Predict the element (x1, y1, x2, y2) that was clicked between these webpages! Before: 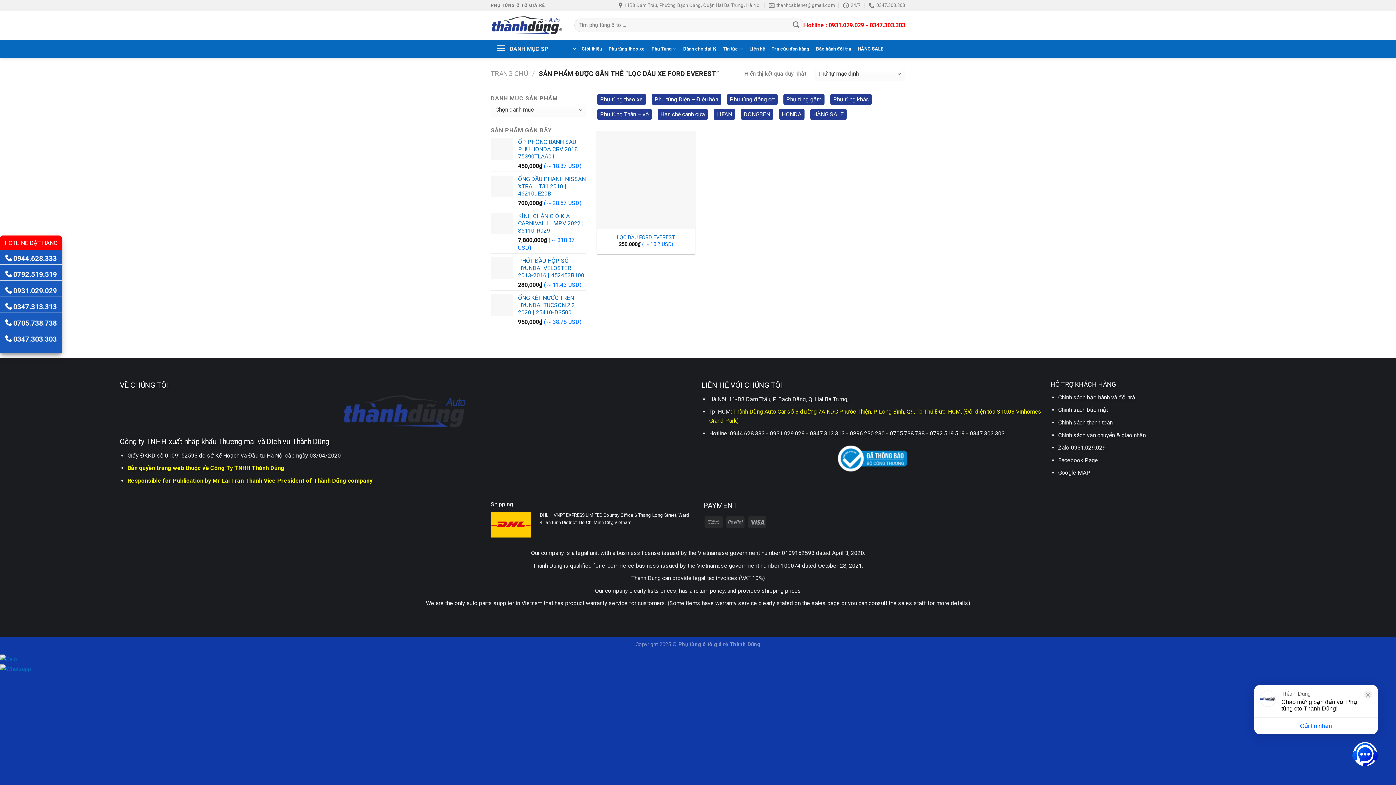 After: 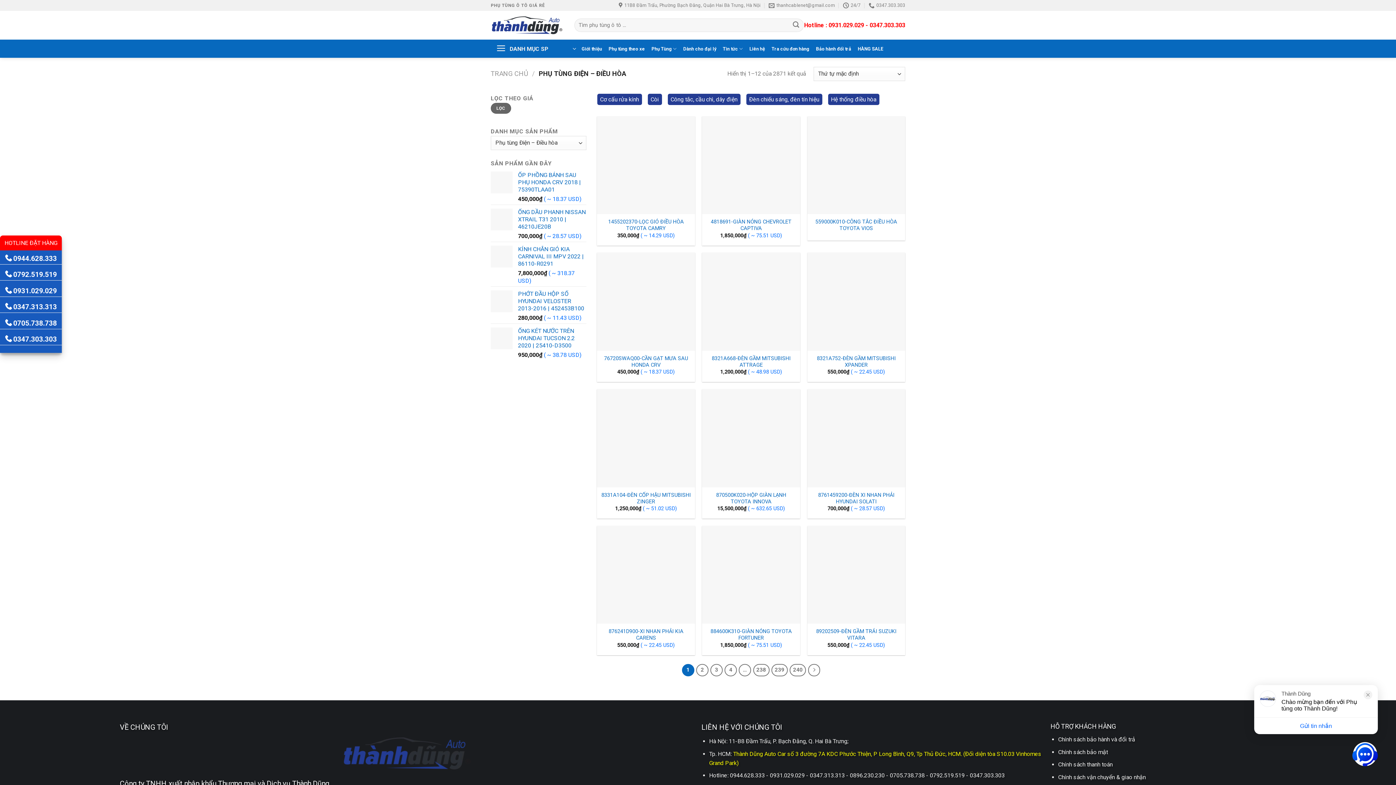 Action: label: Phụ tùng Điện – Điều hòa bbox: (654, 96, 718, 102)